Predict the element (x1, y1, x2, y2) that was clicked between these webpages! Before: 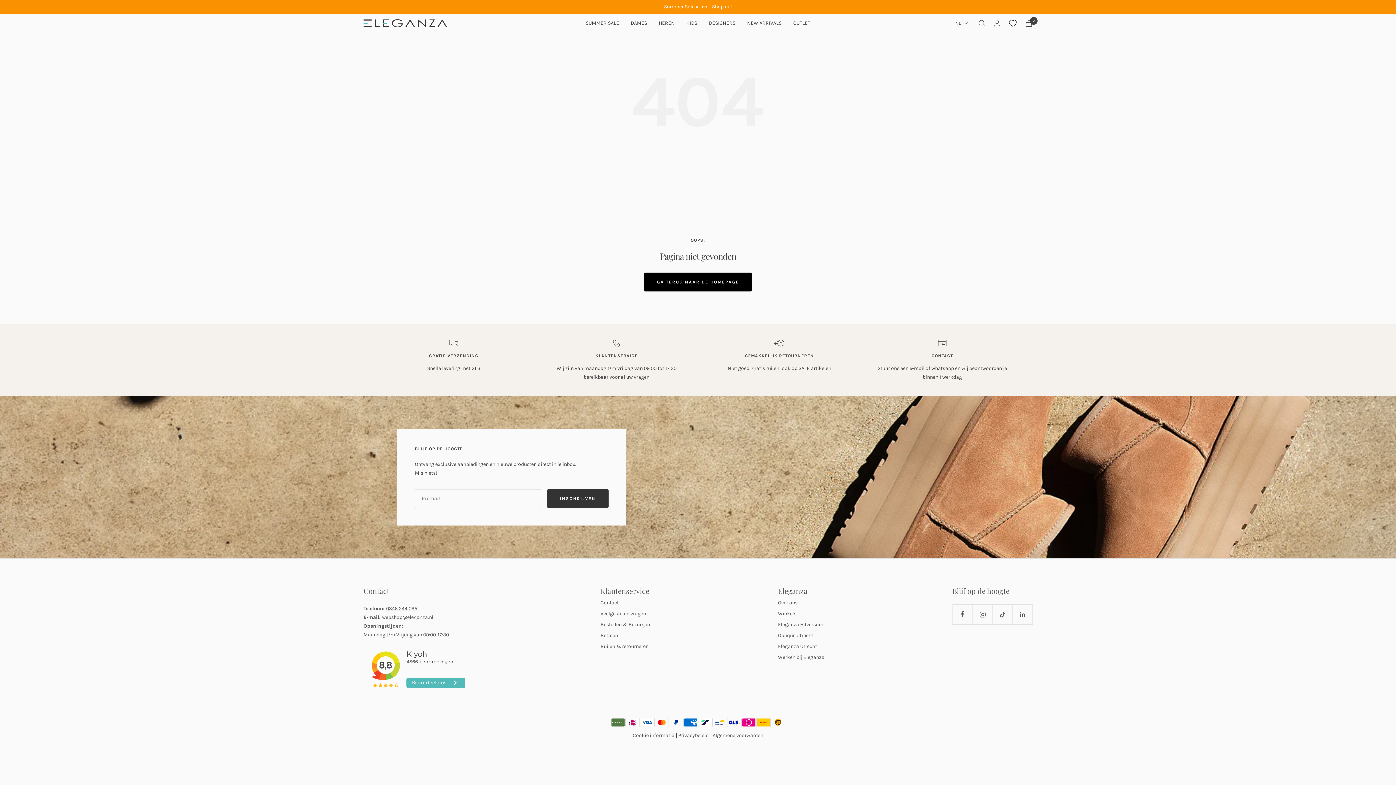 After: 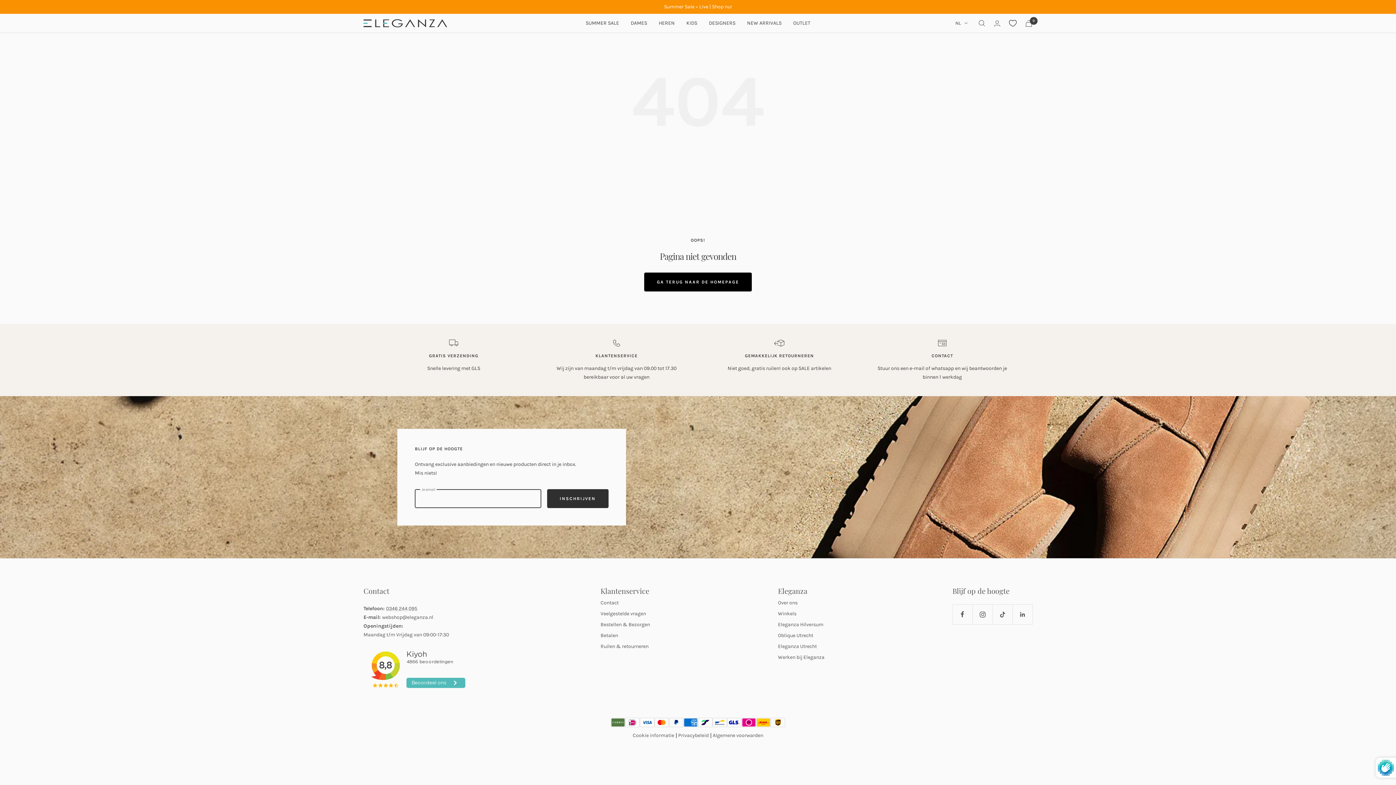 Action: bbox: (547, 489, 608, 508) label: INSCHRIJVEN